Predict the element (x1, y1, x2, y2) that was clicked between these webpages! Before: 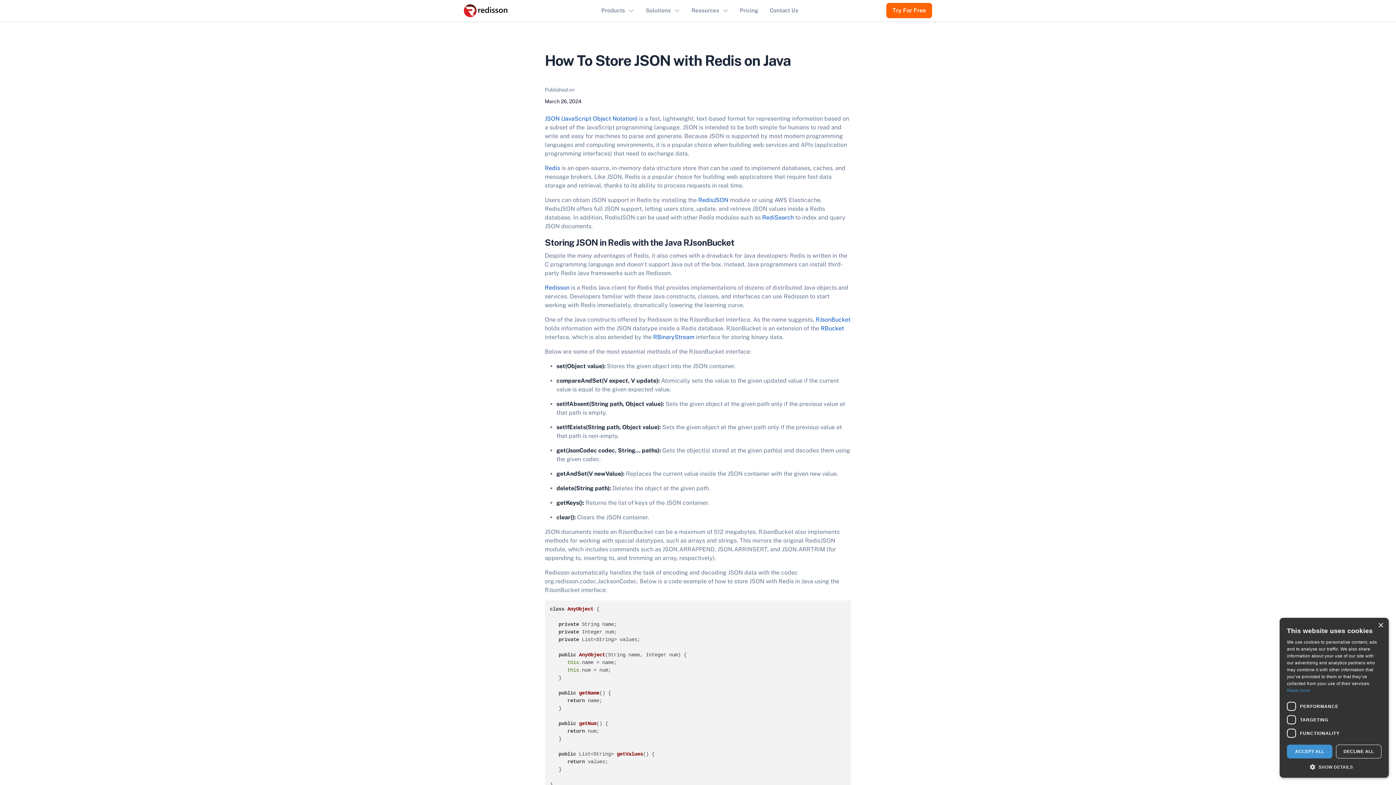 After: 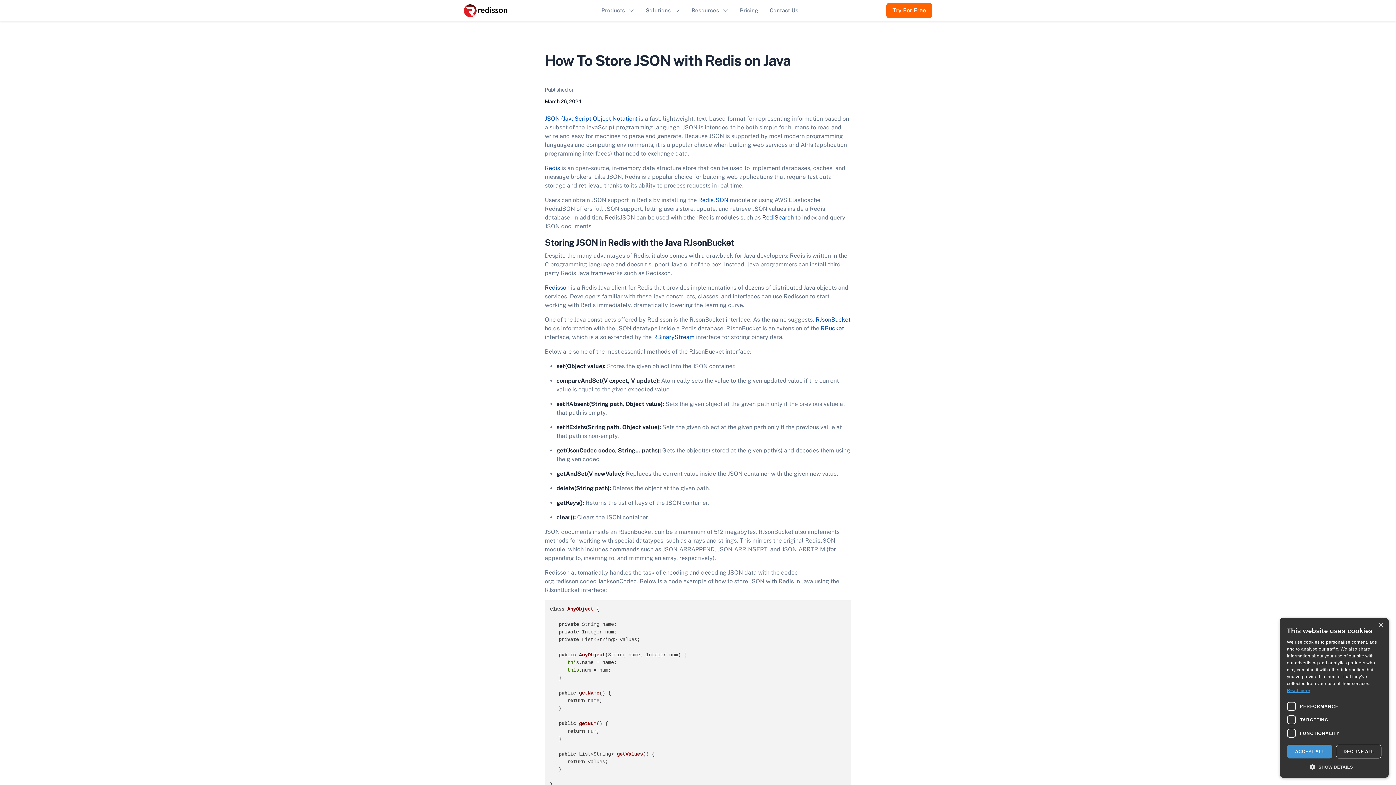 Action: bbox: (1287, 688, 1310, 693) label: Read more, opens a new window